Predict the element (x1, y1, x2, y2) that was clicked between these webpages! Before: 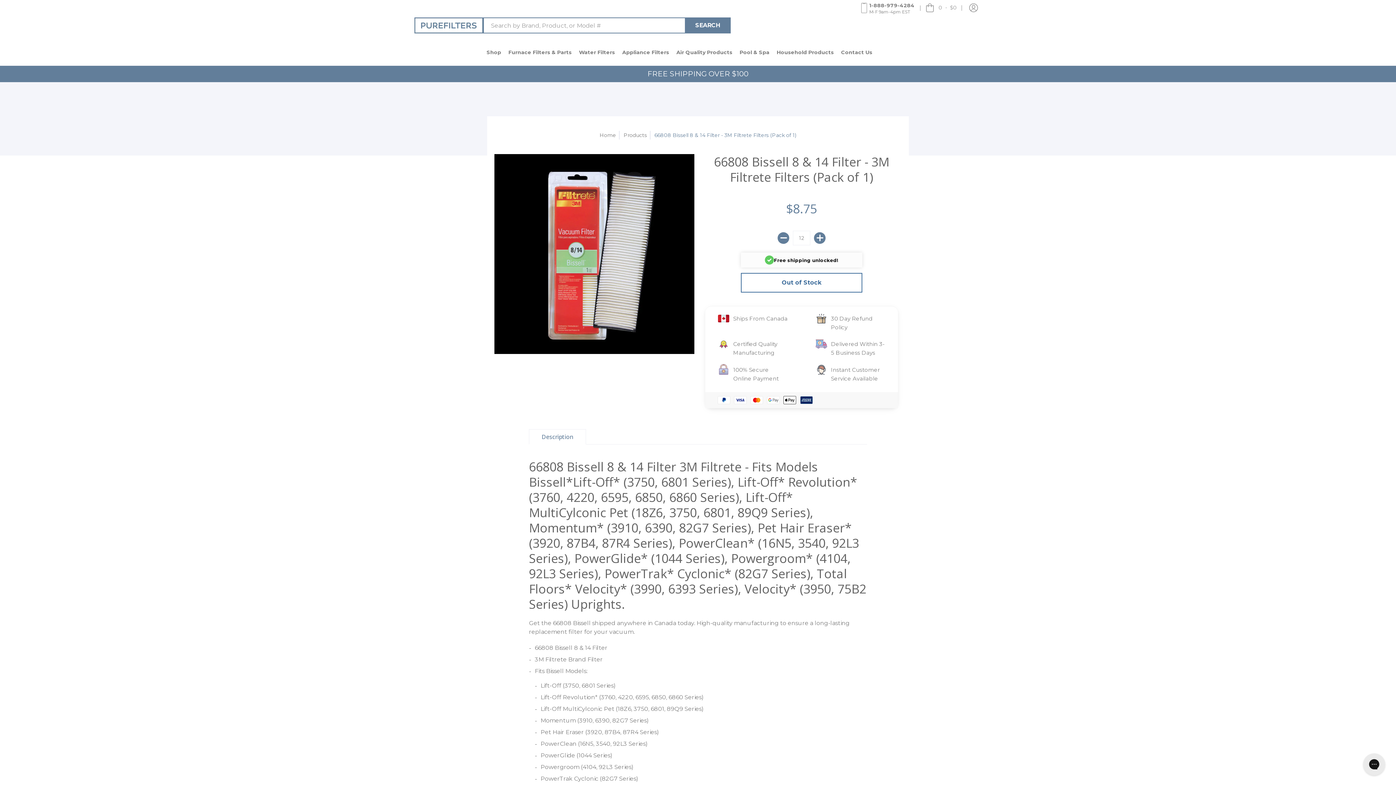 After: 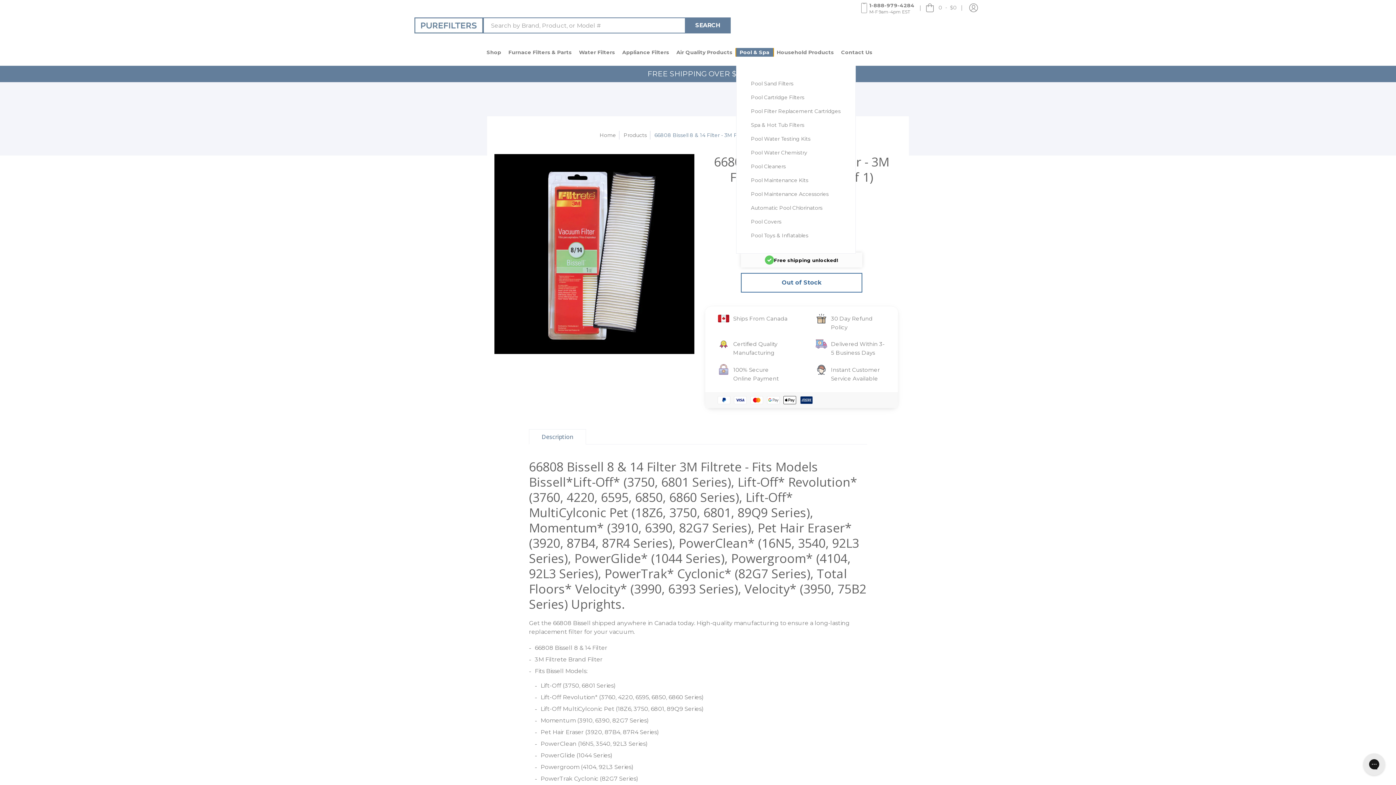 Action: bbox: (724, 48, 759, 56) label: Pool & Spa